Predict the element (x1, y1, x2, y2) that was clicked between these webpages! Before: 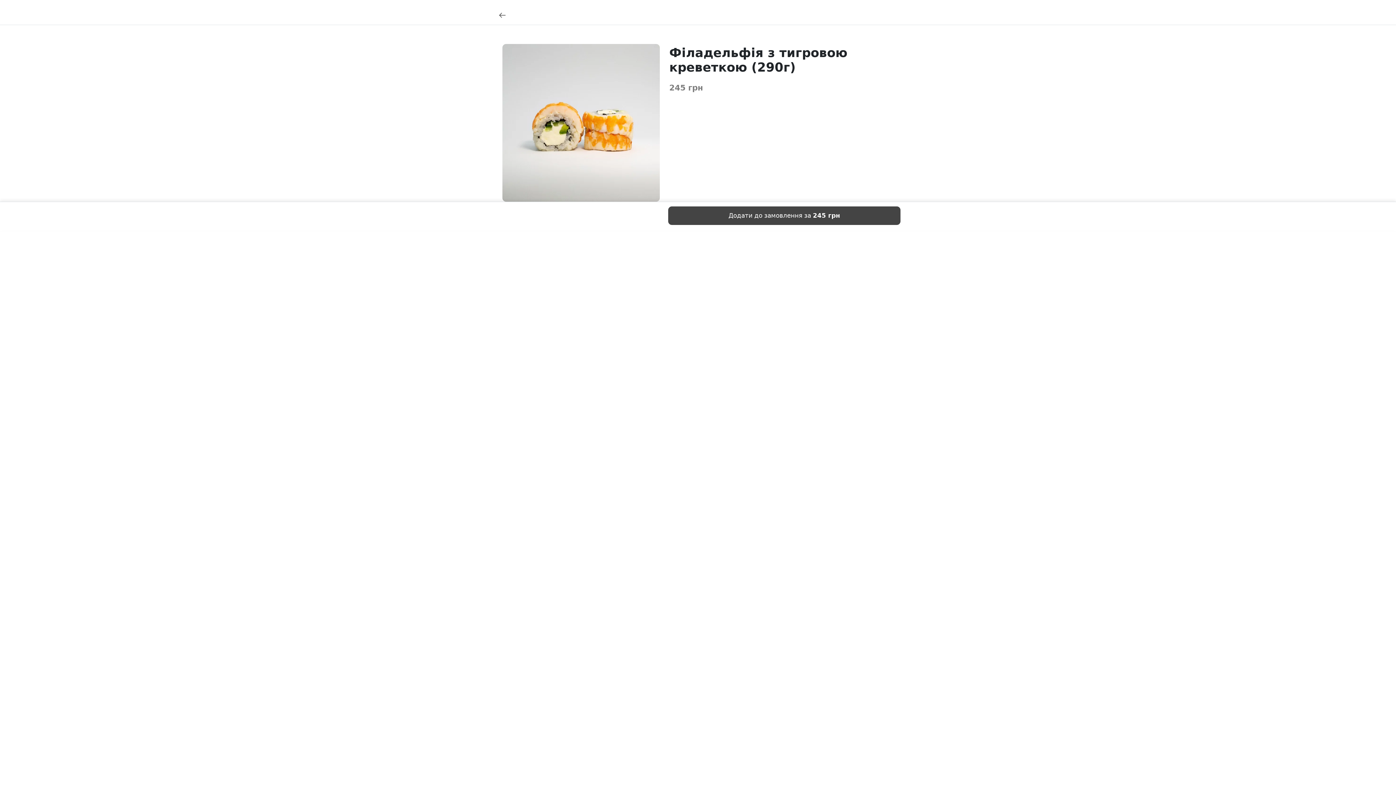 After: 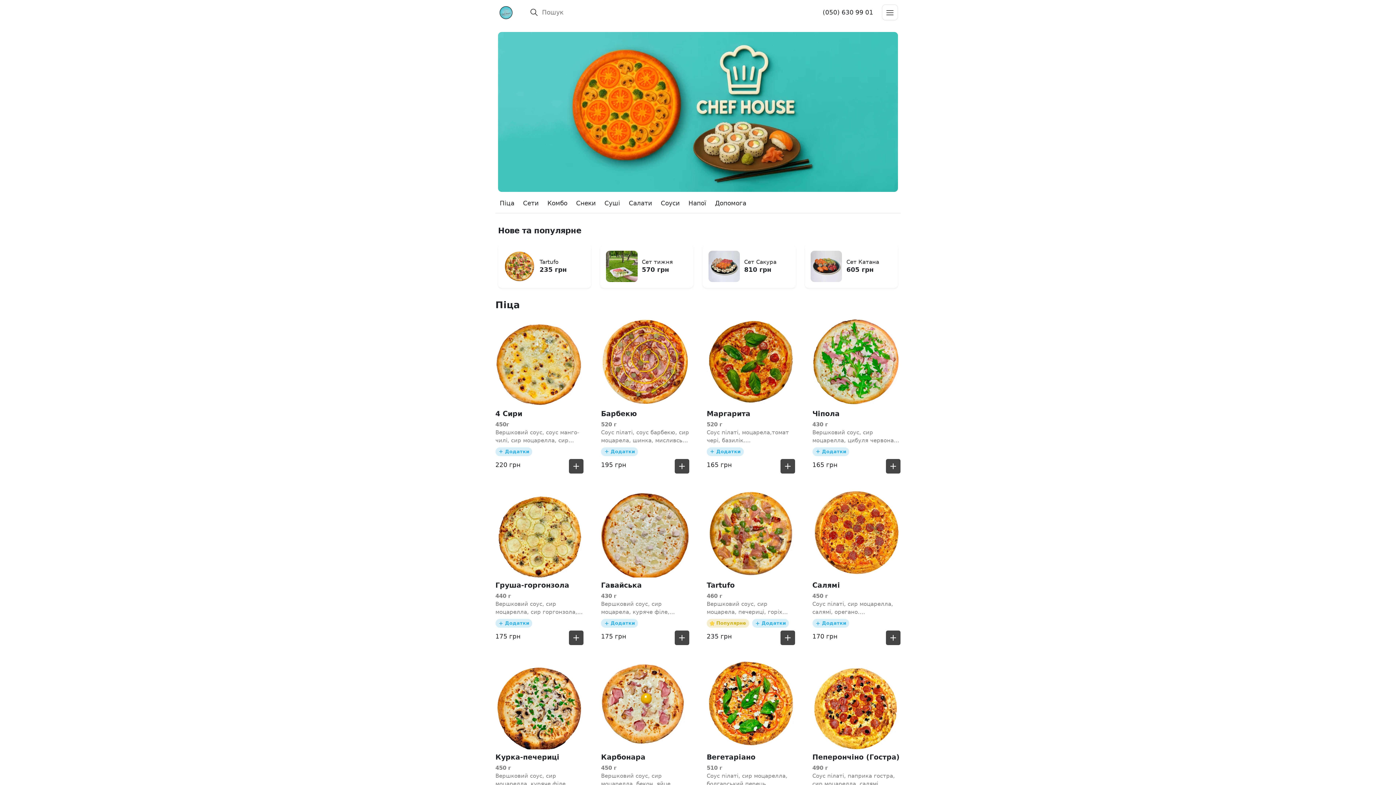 Action: bbox: (493, 5, 511, 23)